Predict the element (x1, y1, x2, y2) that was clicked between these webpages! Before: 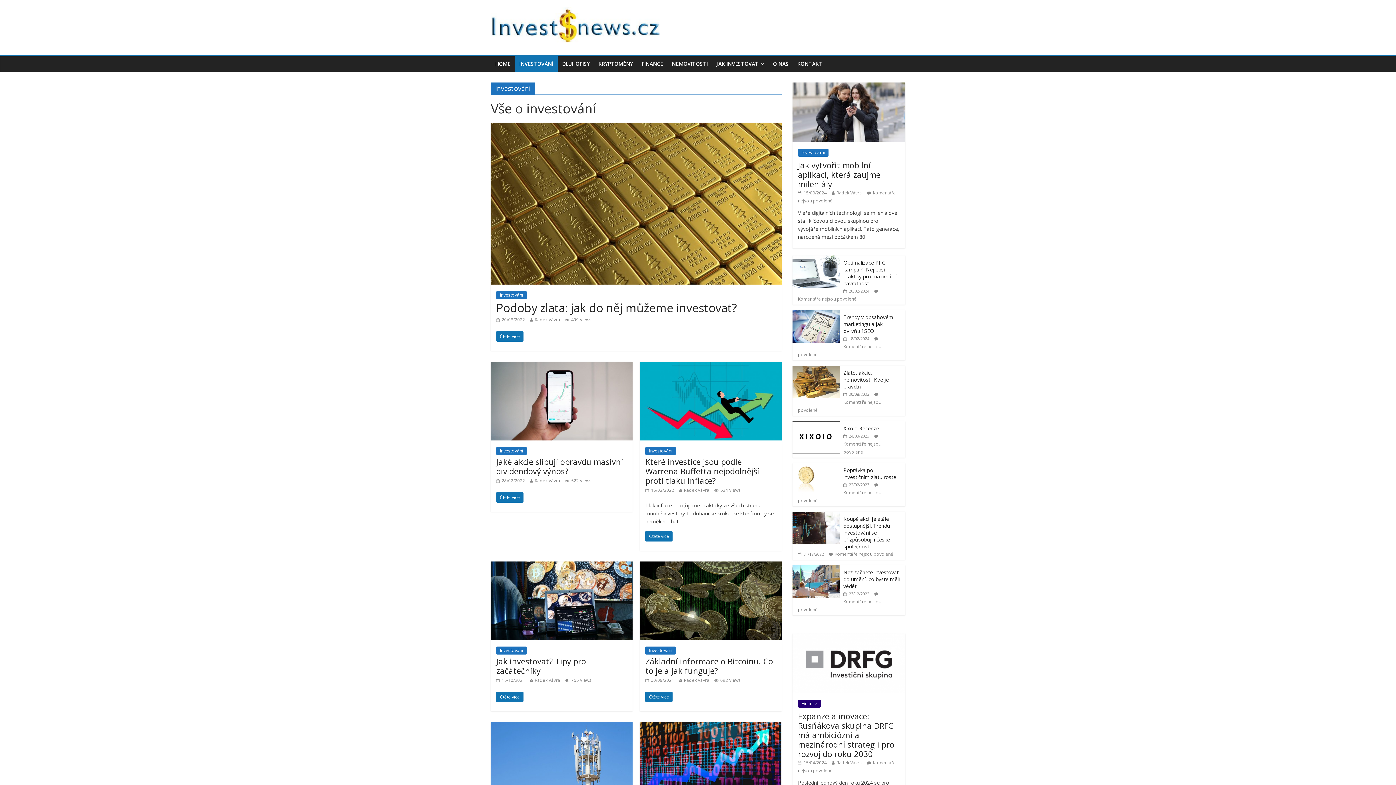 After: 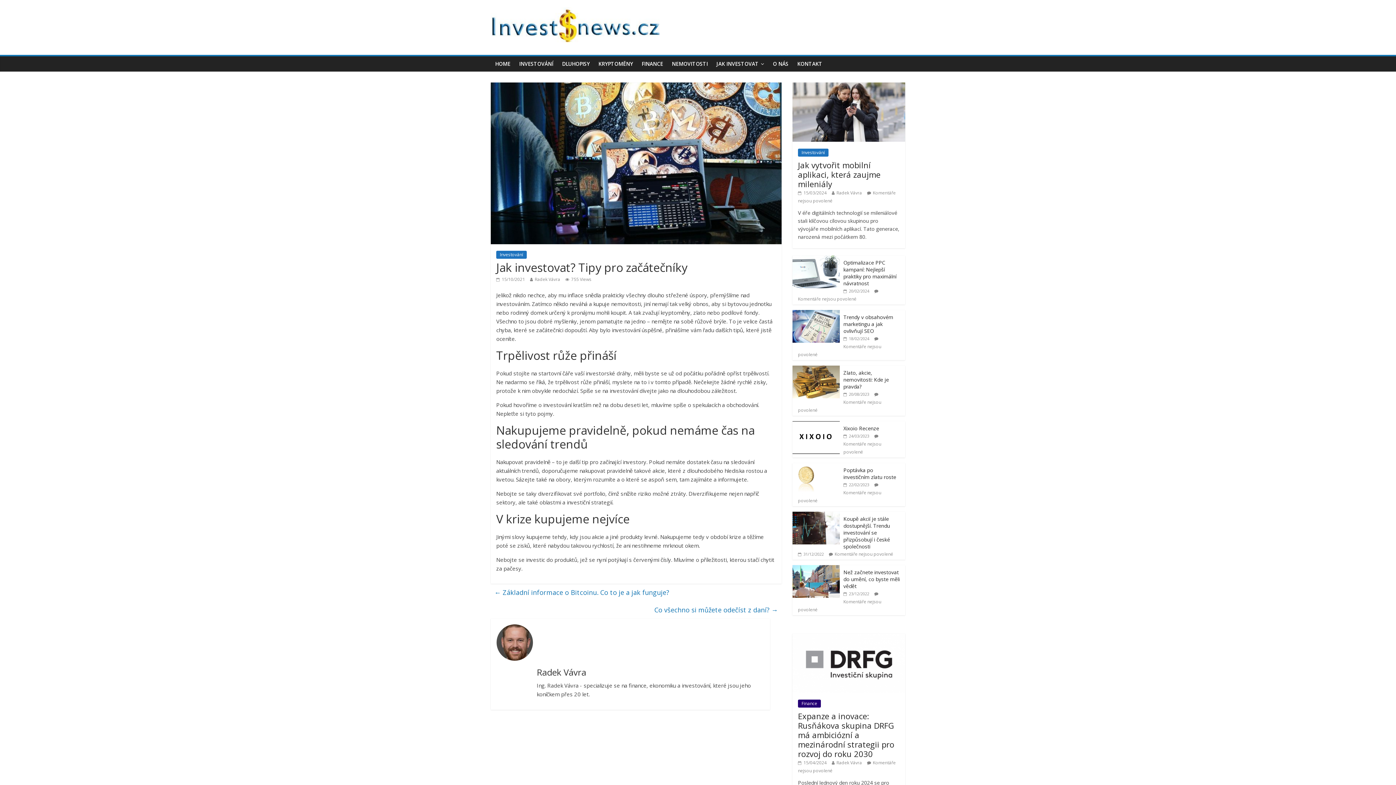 Action: label:  15/10/2021 bbox: (496, 677, 525, 683)